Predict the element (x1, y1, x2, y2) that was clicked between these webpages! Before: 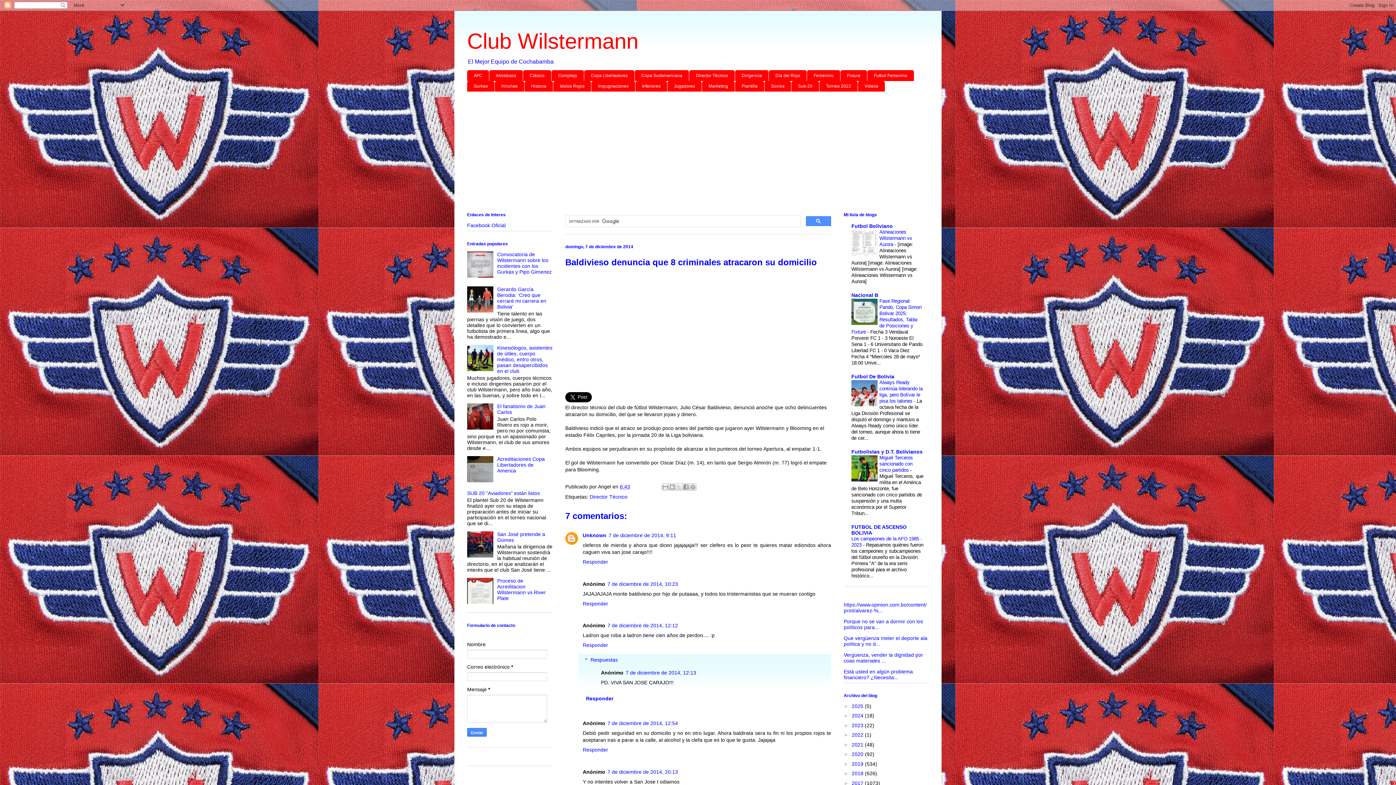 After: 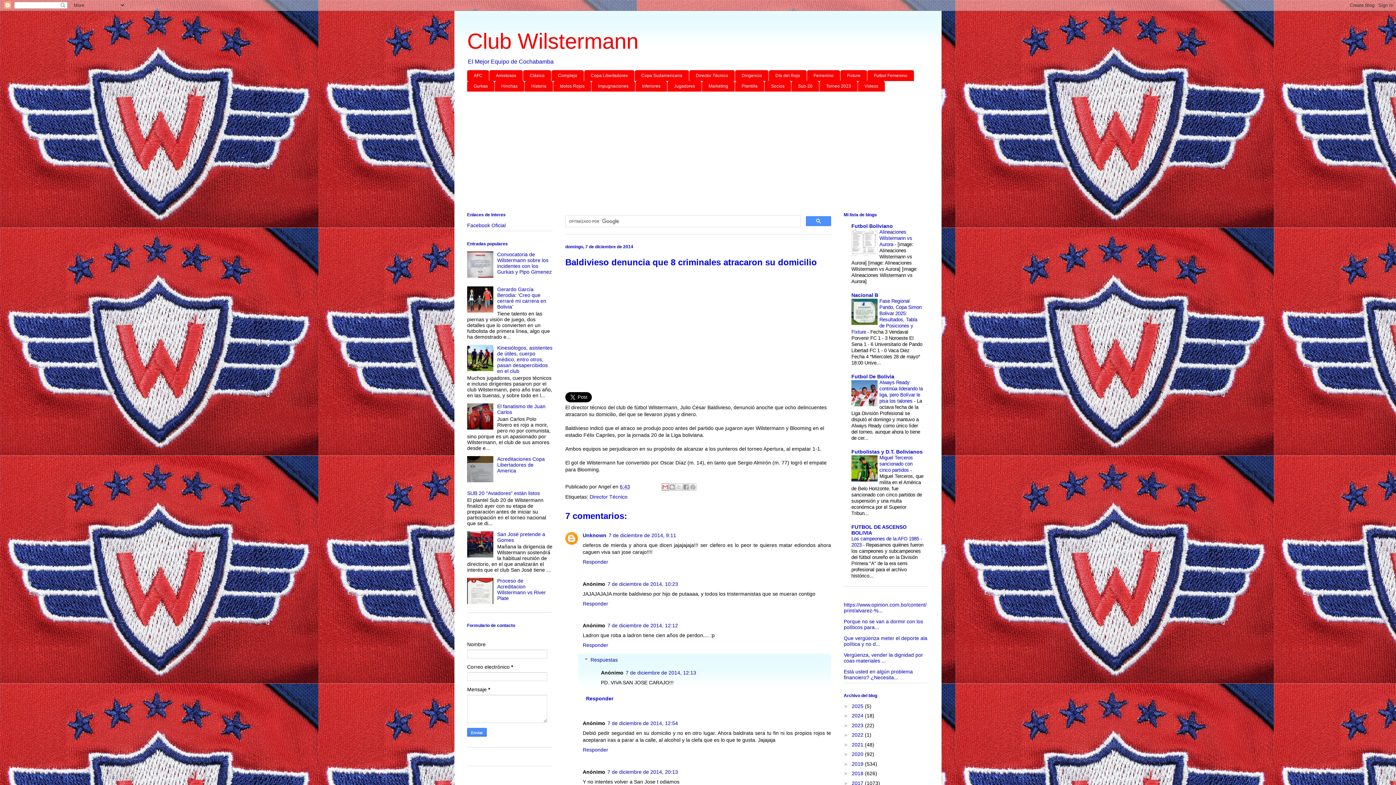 Action: label: Enviar por correo electrónico bbox: (661, 483, 669, 491)